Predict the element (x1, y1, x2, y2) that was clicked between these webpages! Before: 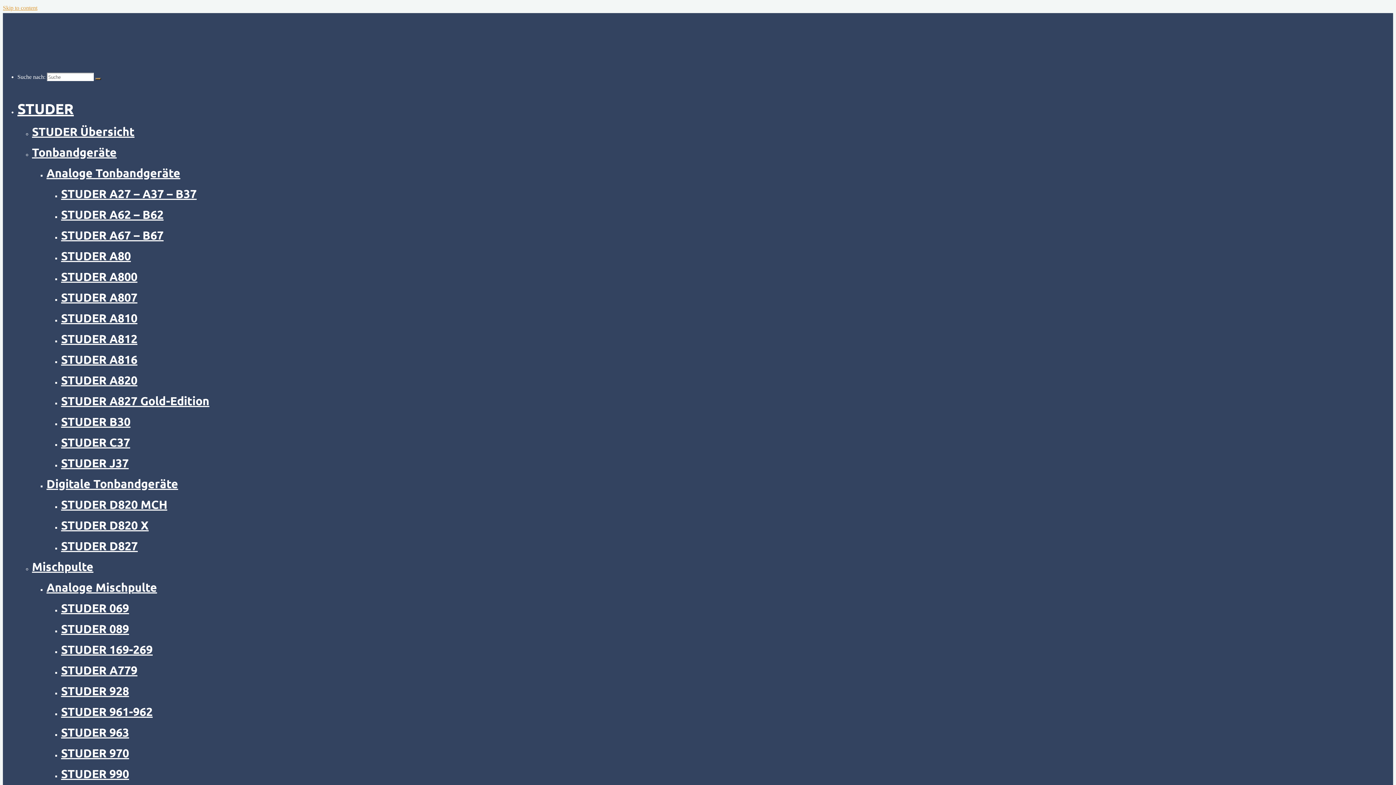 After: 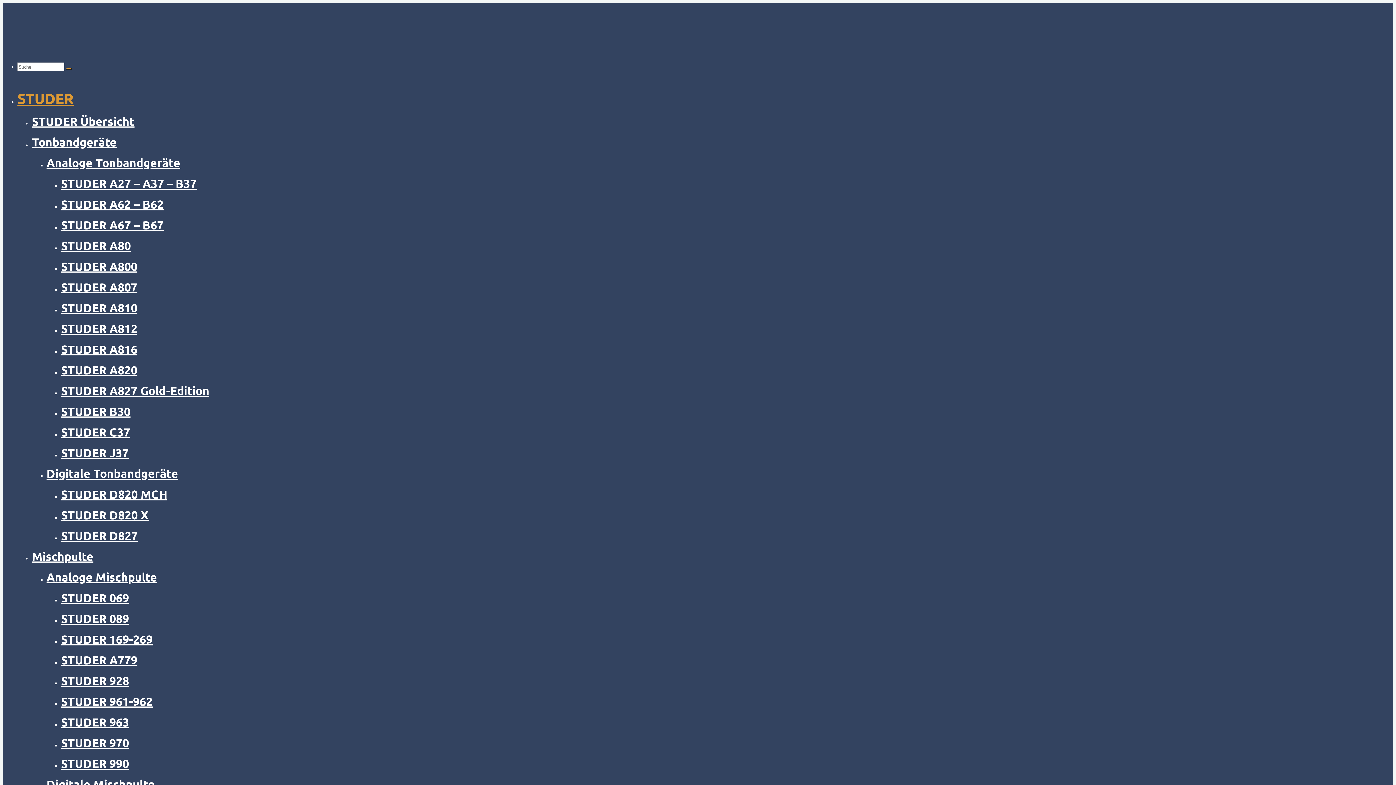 Action: label: STUDER B30 bbox: (61, 414, 130, 429)